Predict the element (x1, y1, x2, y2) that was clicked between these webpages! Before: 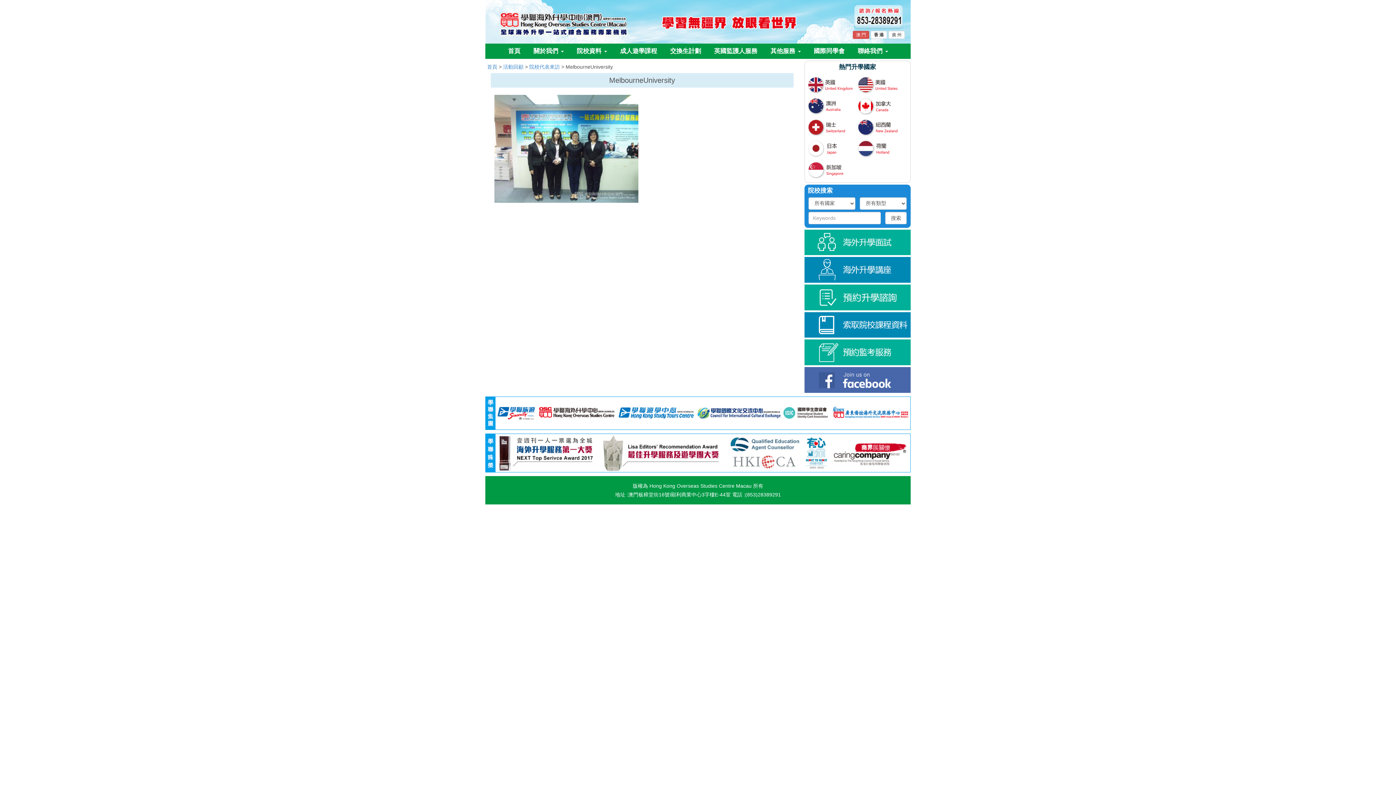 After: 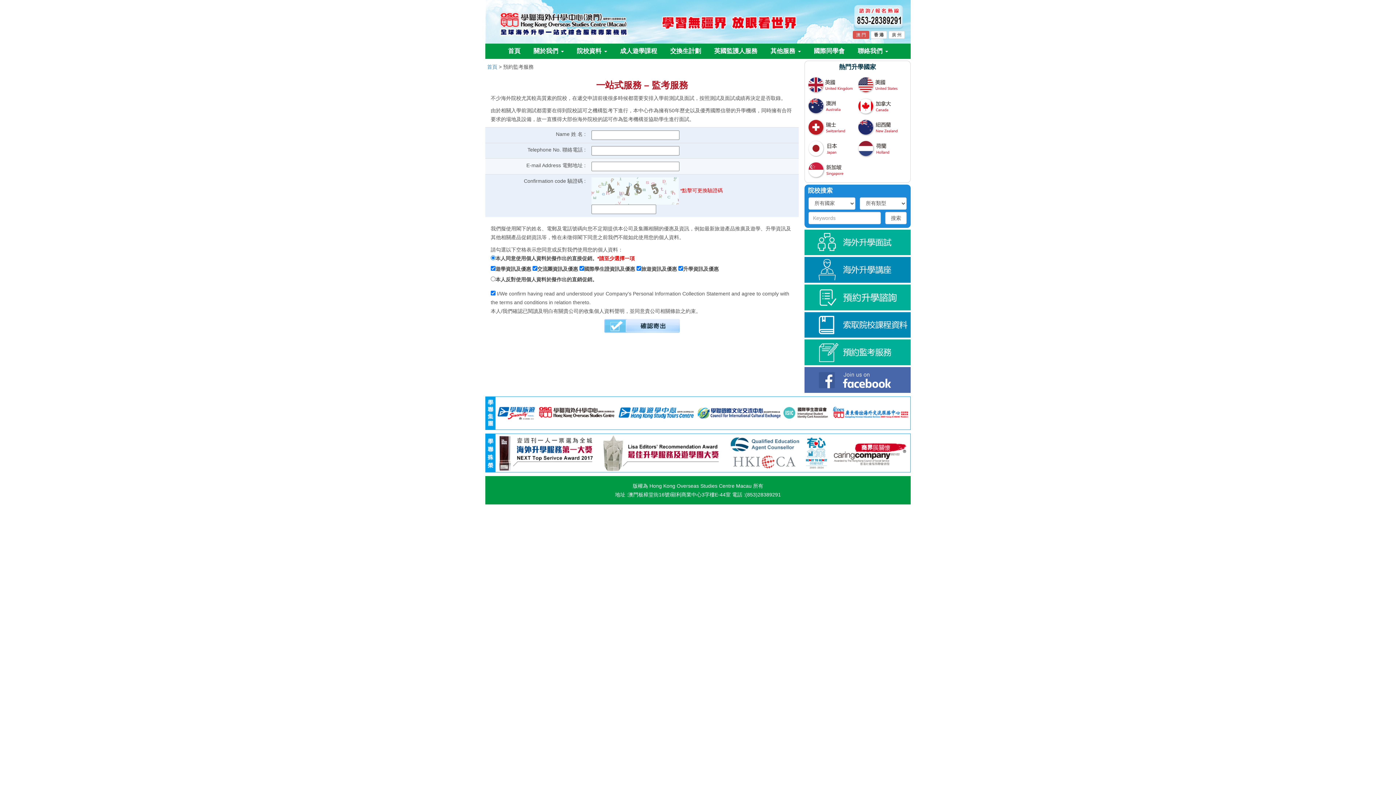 Action: bbox: (804, 339, 910, 367)